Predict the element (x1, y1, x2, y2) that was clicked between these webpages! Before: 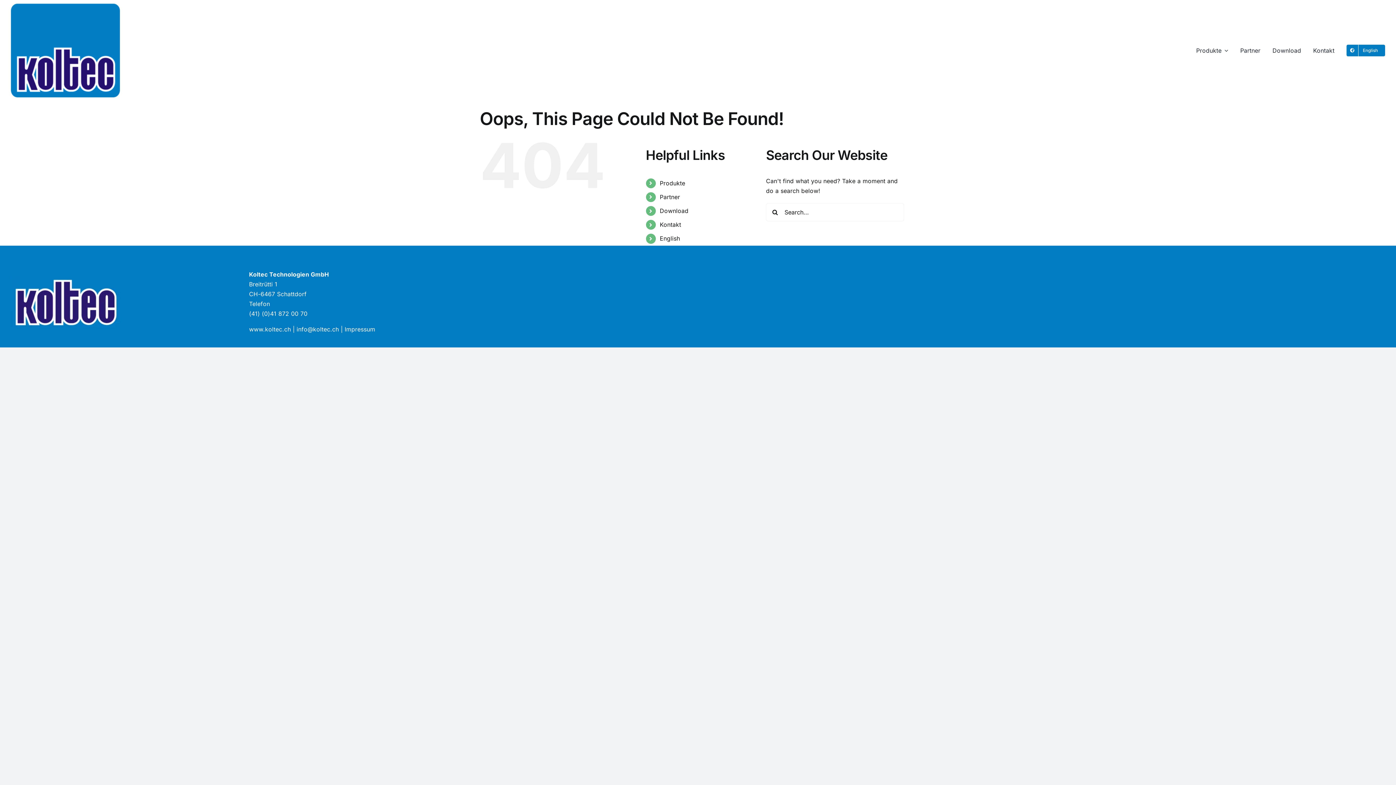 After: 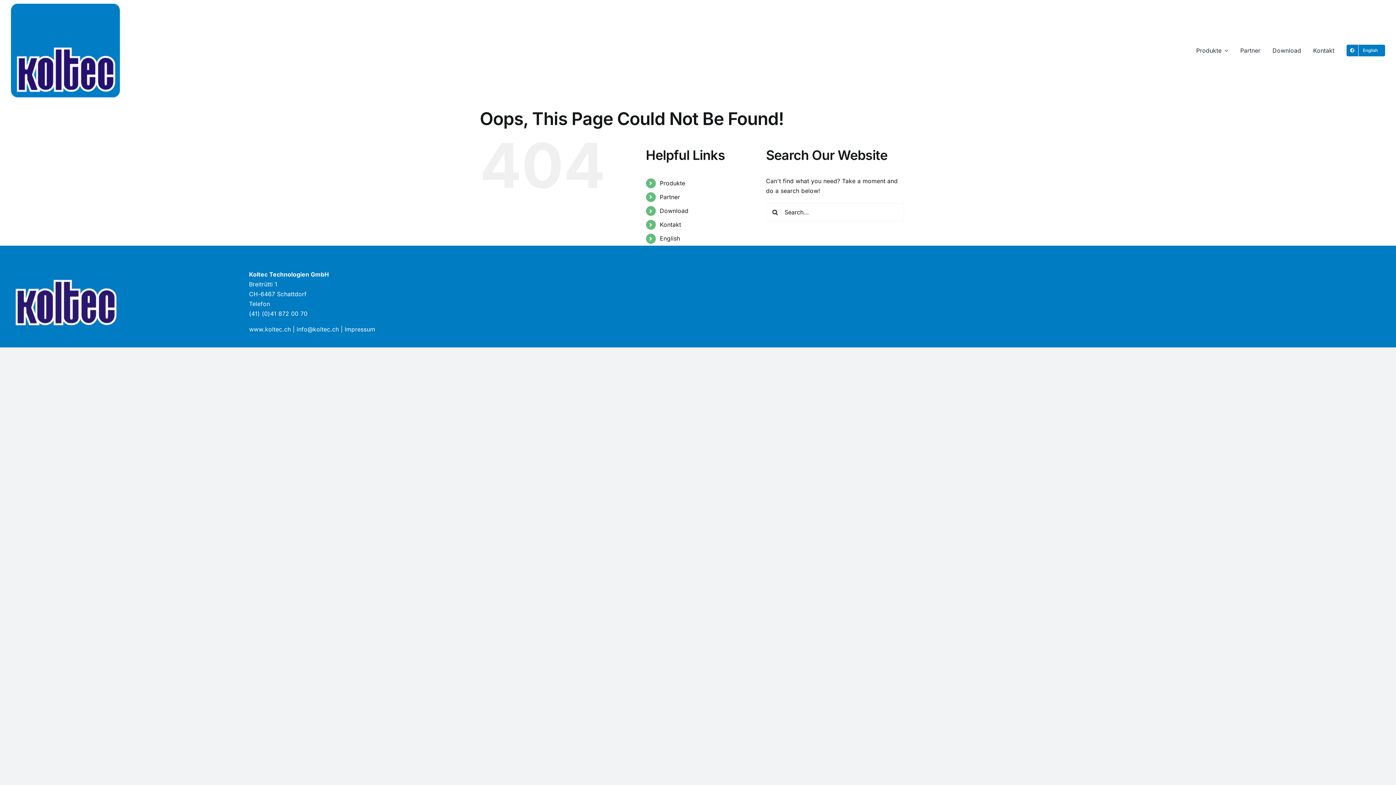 Action: bbox: (296, 325, 339, 333) label: info@koltec.ch